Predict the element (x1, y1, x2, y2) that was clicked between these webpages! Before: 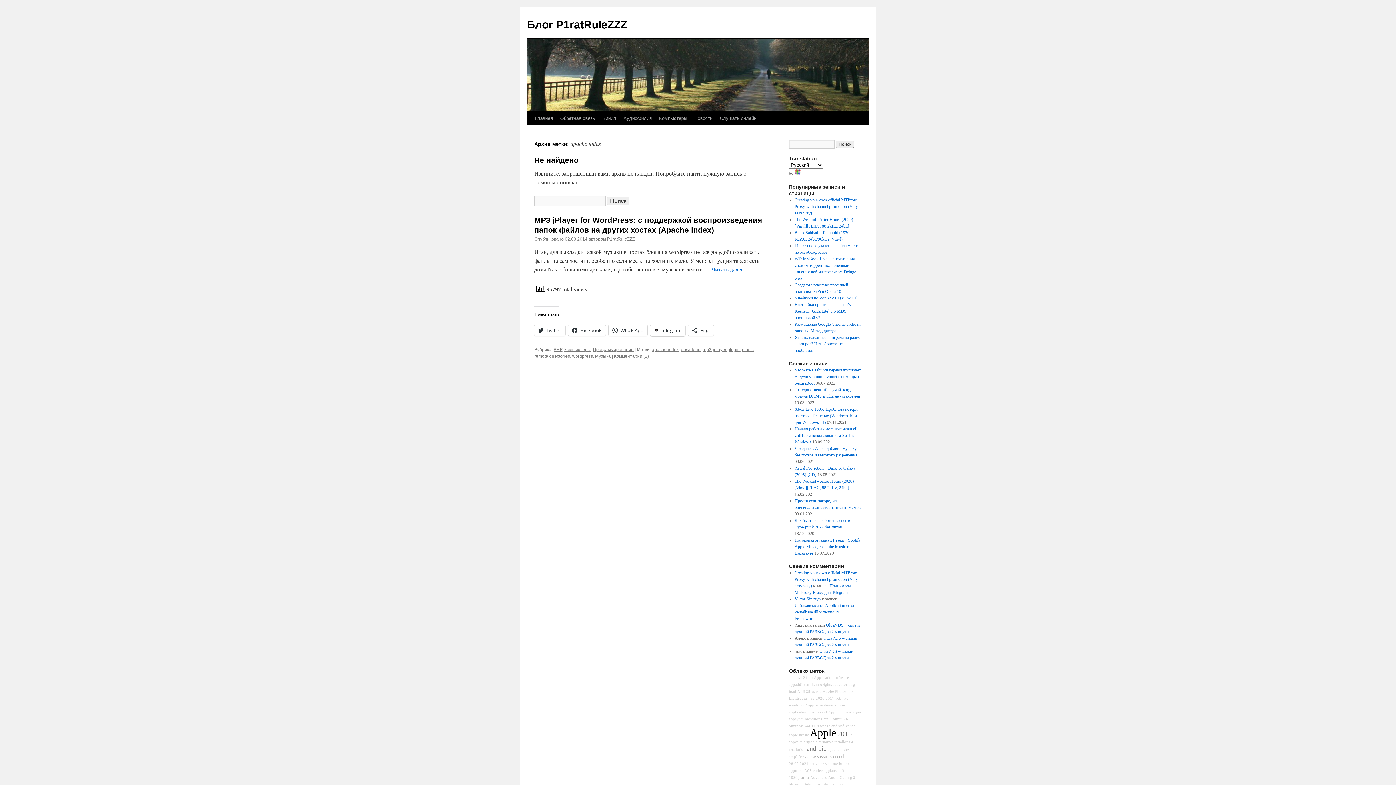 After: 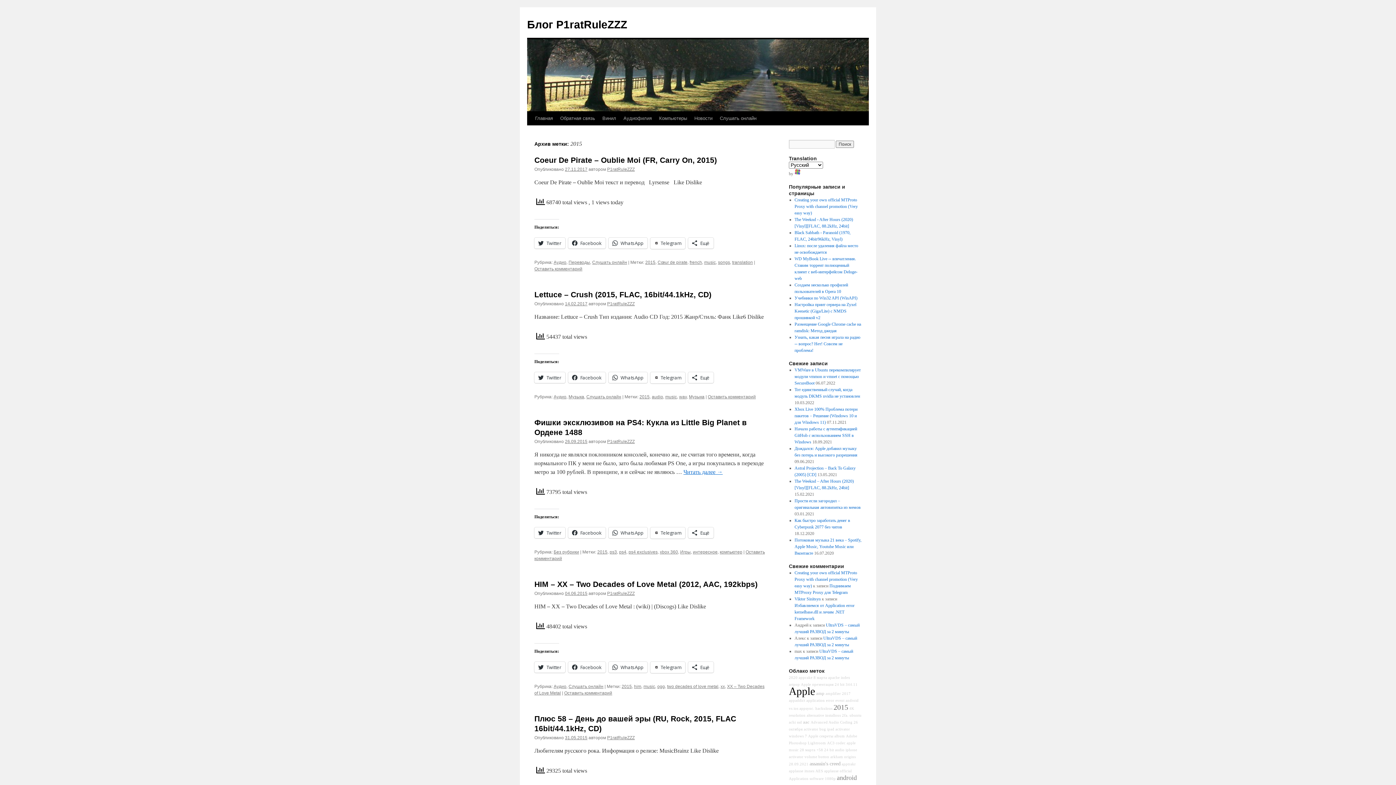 Action: label: 2015 bbox: (837, 730, 852, 738)